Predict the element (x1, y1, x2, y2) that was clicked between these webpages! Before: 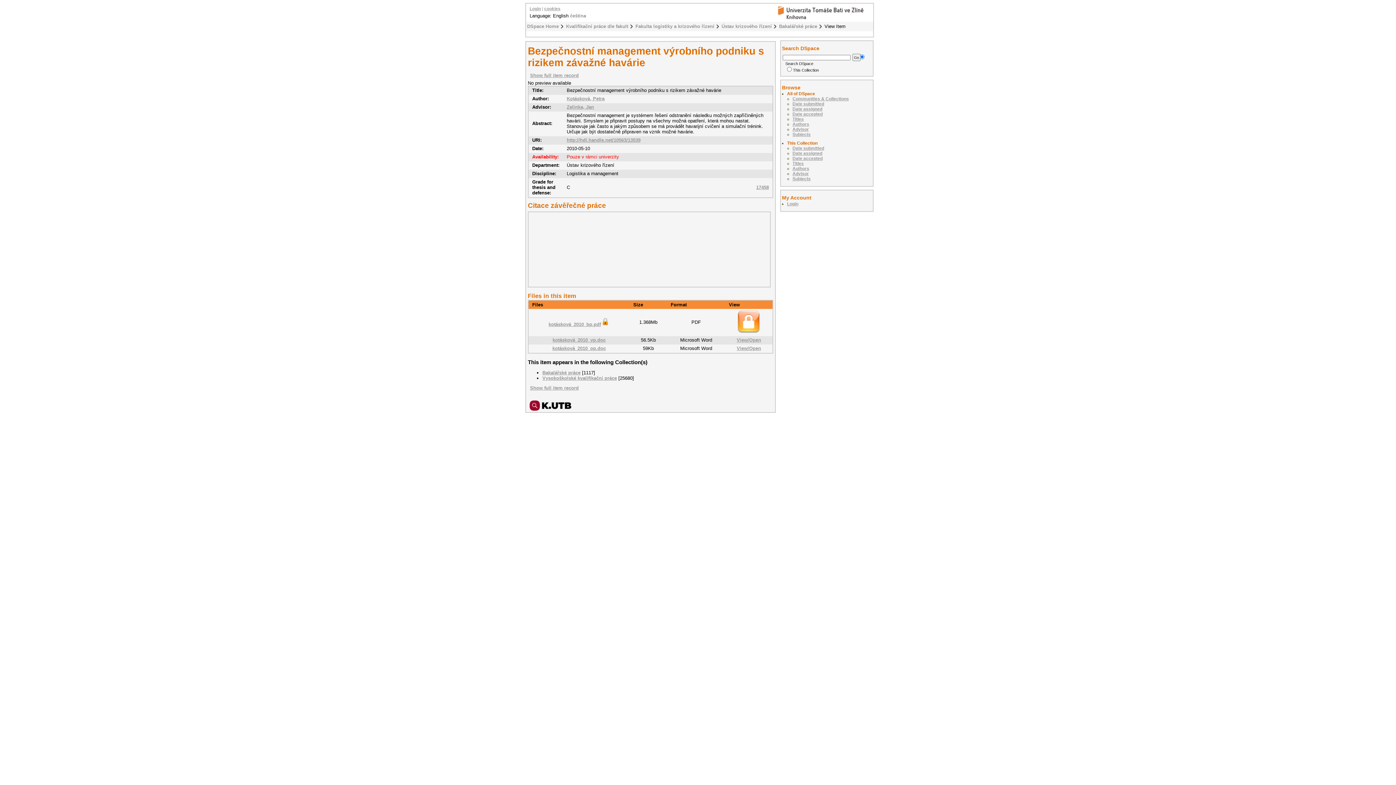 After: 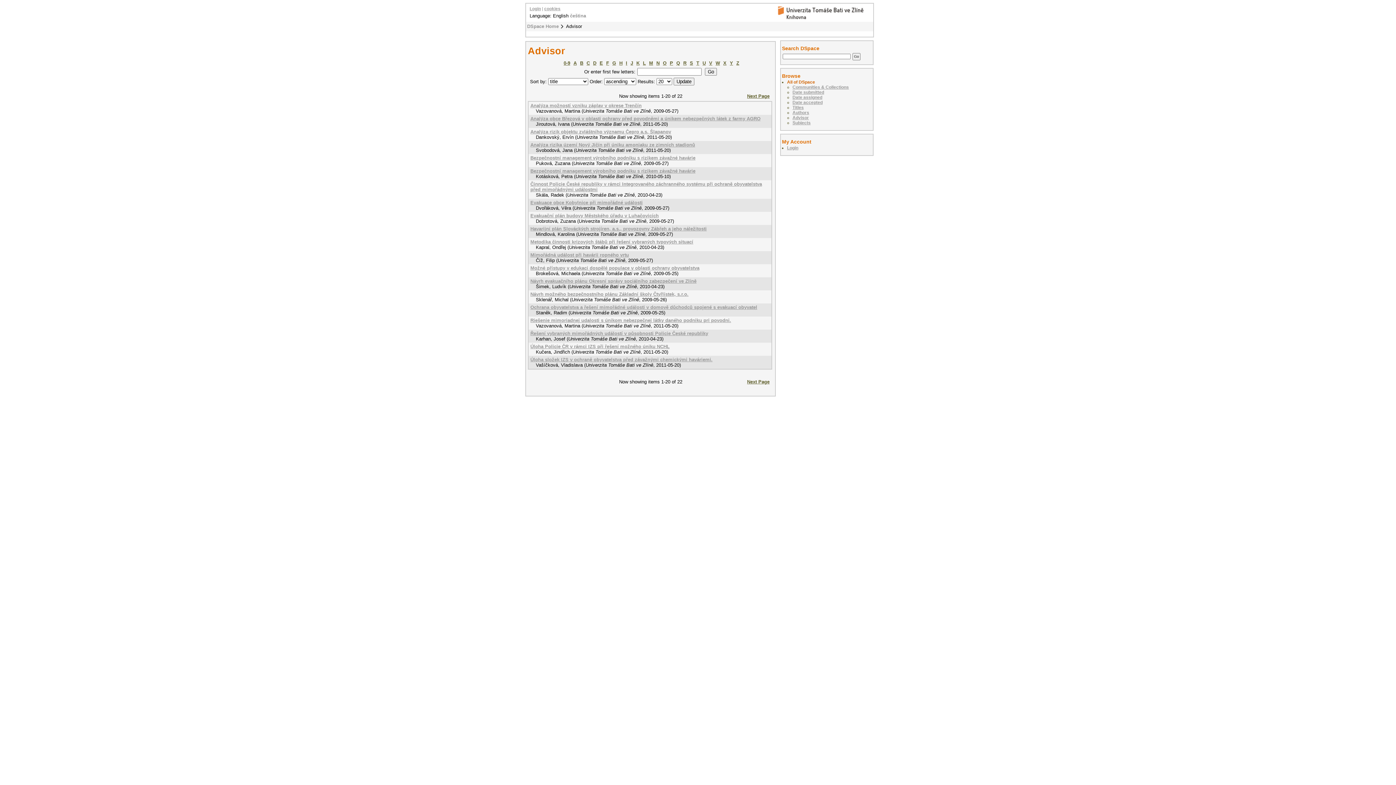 Action: label: Zelinka, Jan bbox: (566, 104, 594, 109)